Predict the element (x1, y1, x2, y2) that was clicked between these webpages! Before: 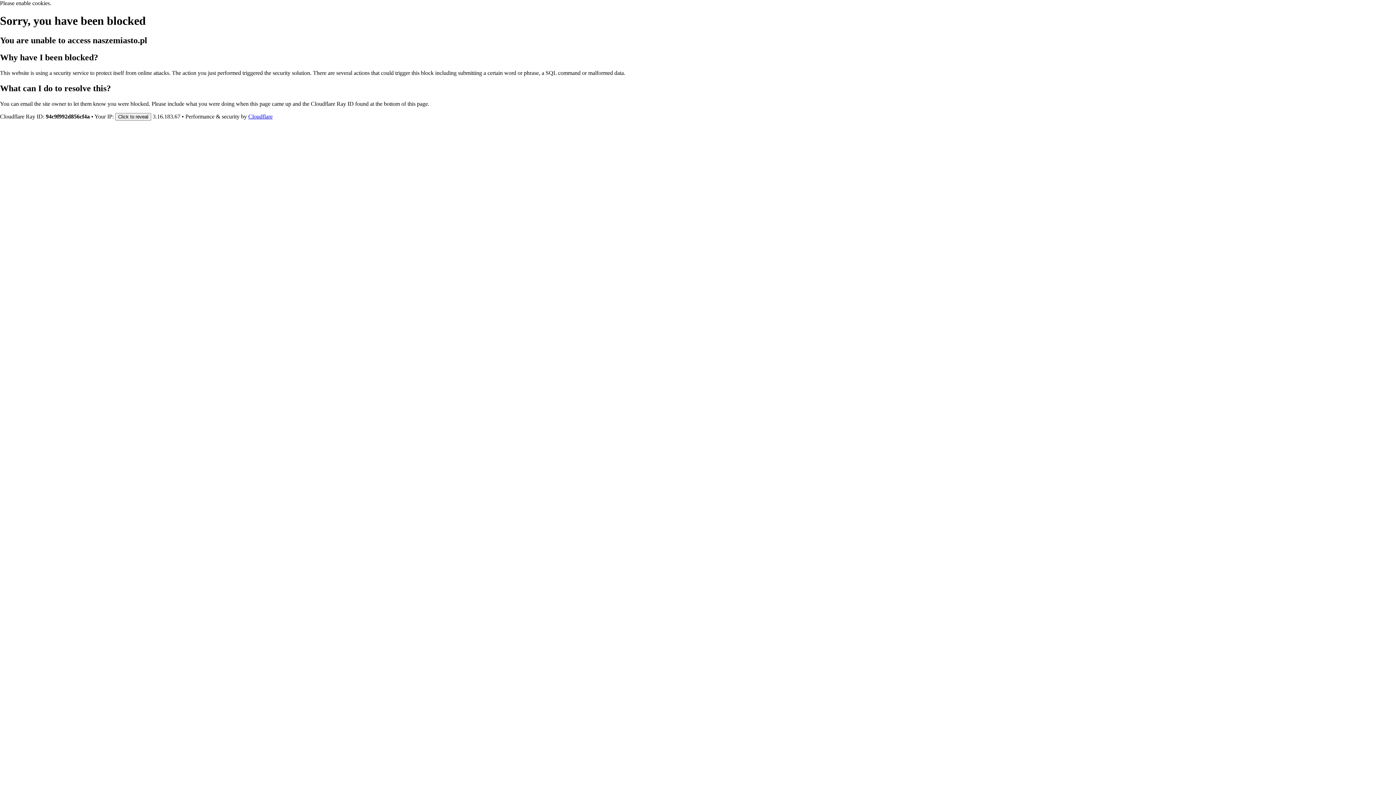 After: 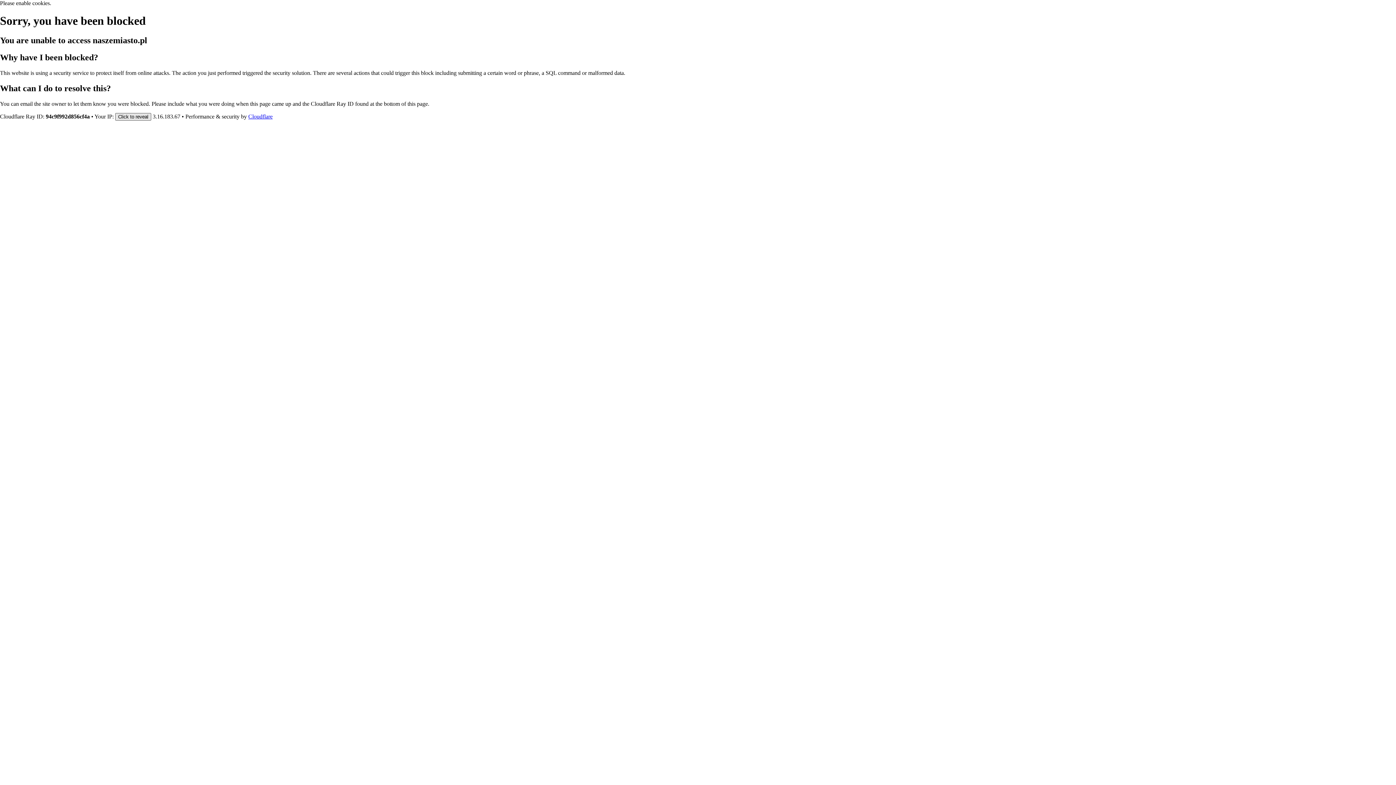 Action: label: Click to reveal bbox: (115, 112, 151, 120)